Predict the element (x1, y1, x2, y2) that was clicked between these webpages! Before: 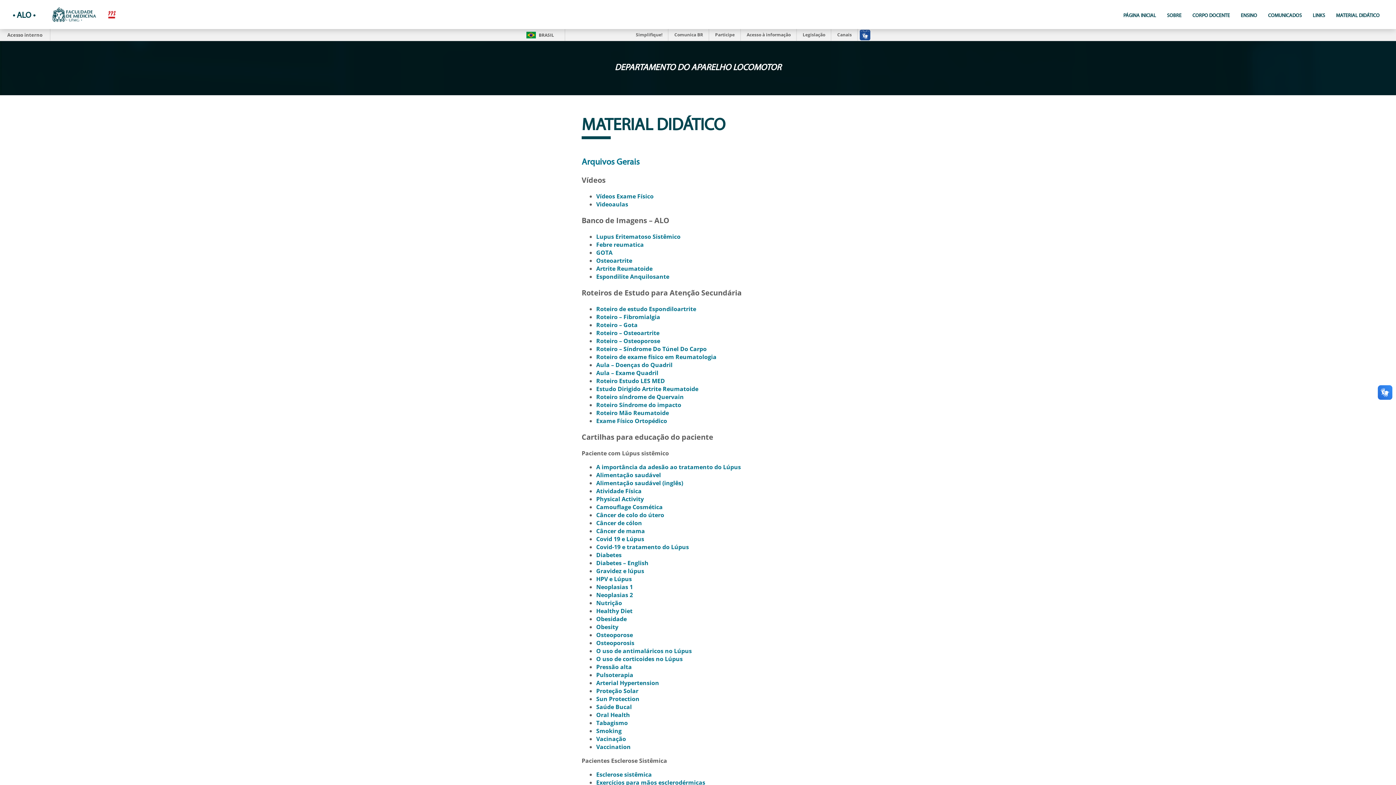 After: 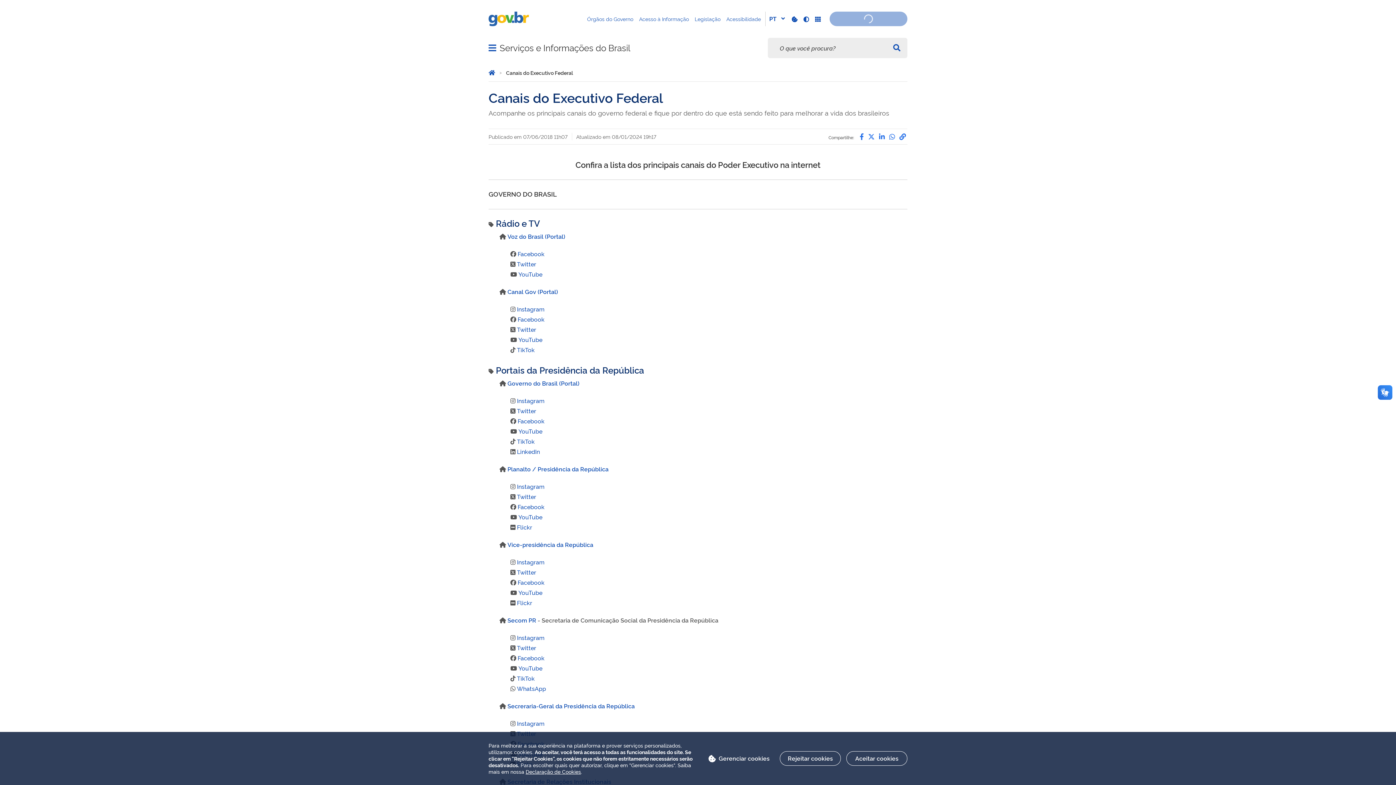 Action: bbox: (832, 28, 857, 40) label: Canais